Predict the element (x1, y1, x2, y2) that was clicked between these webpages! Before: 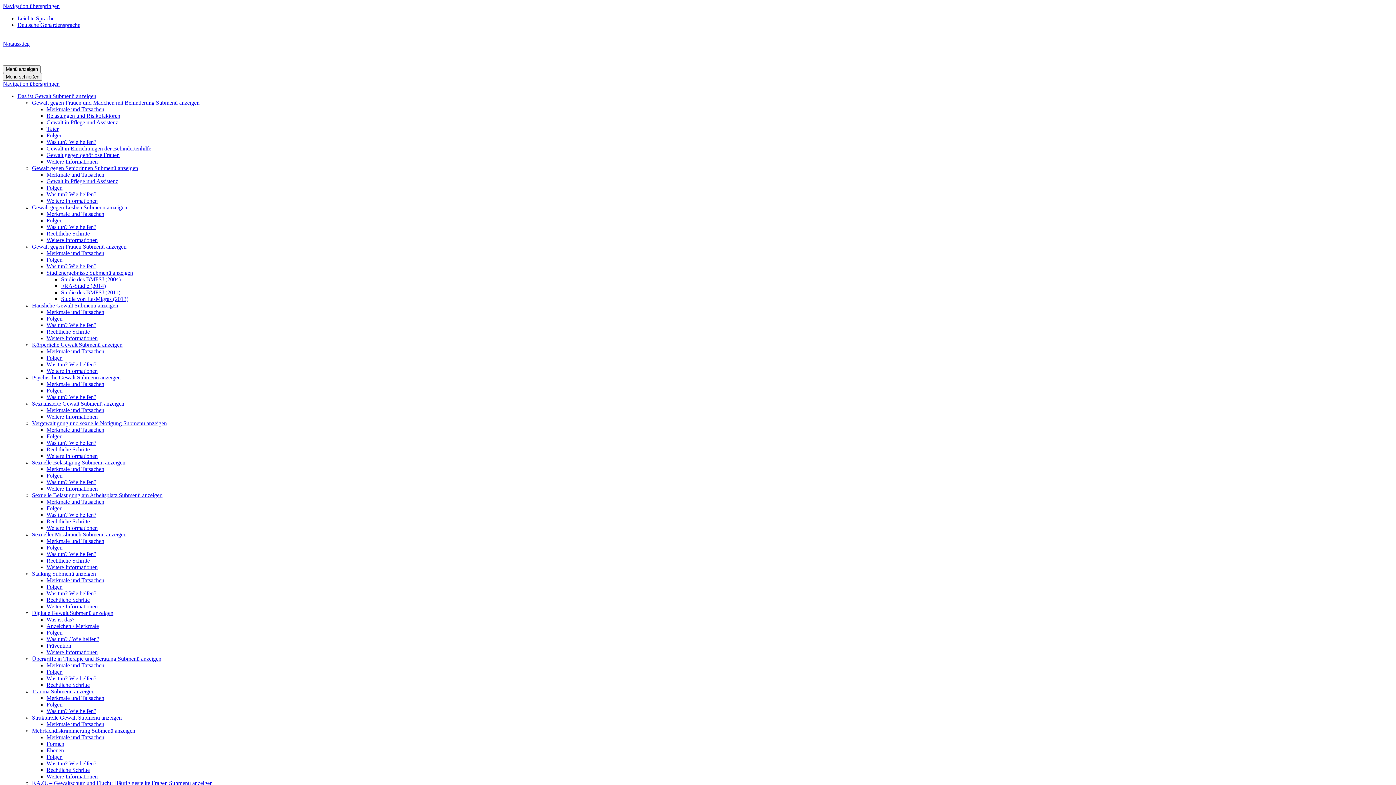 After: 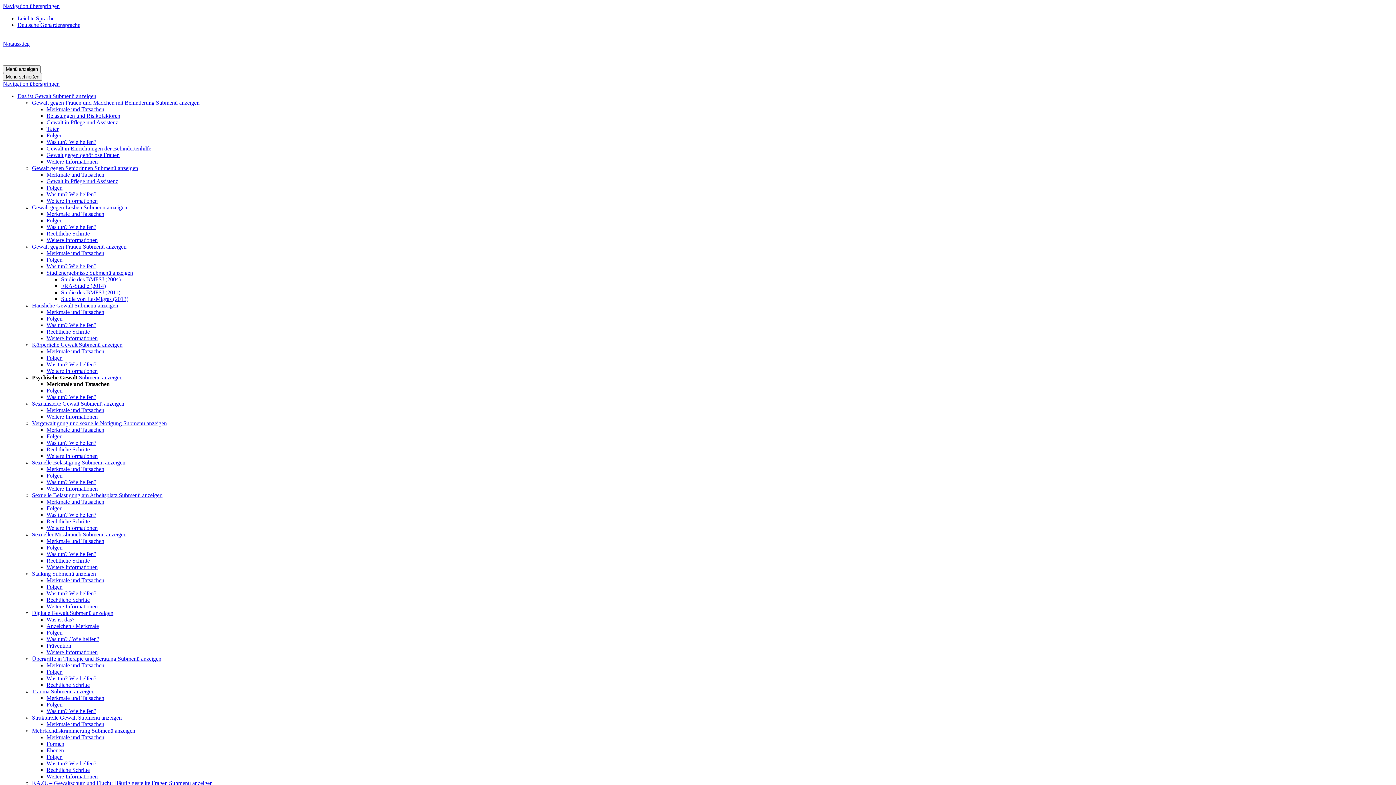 Action: label: Merkmale und Tatsachen bbox: (46, 381, 104, 387)